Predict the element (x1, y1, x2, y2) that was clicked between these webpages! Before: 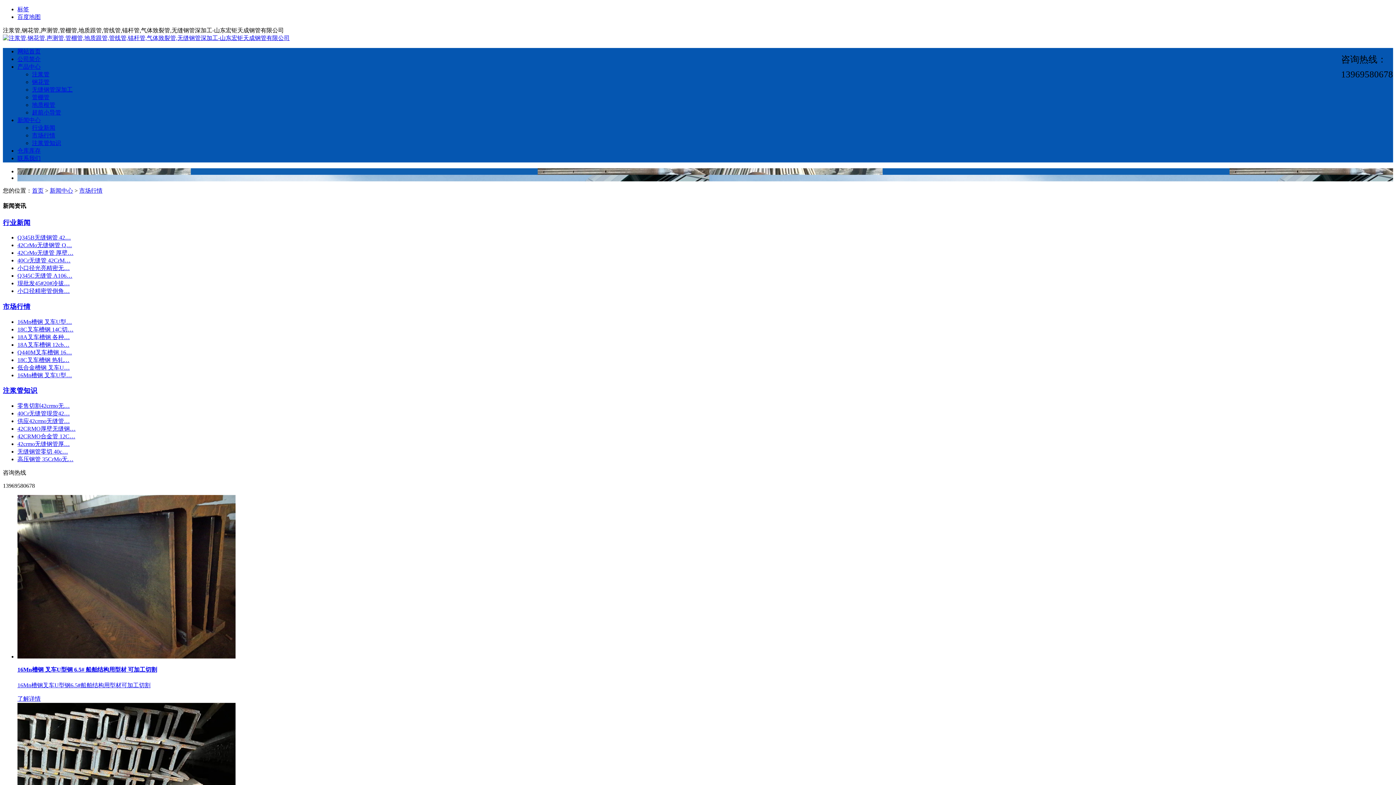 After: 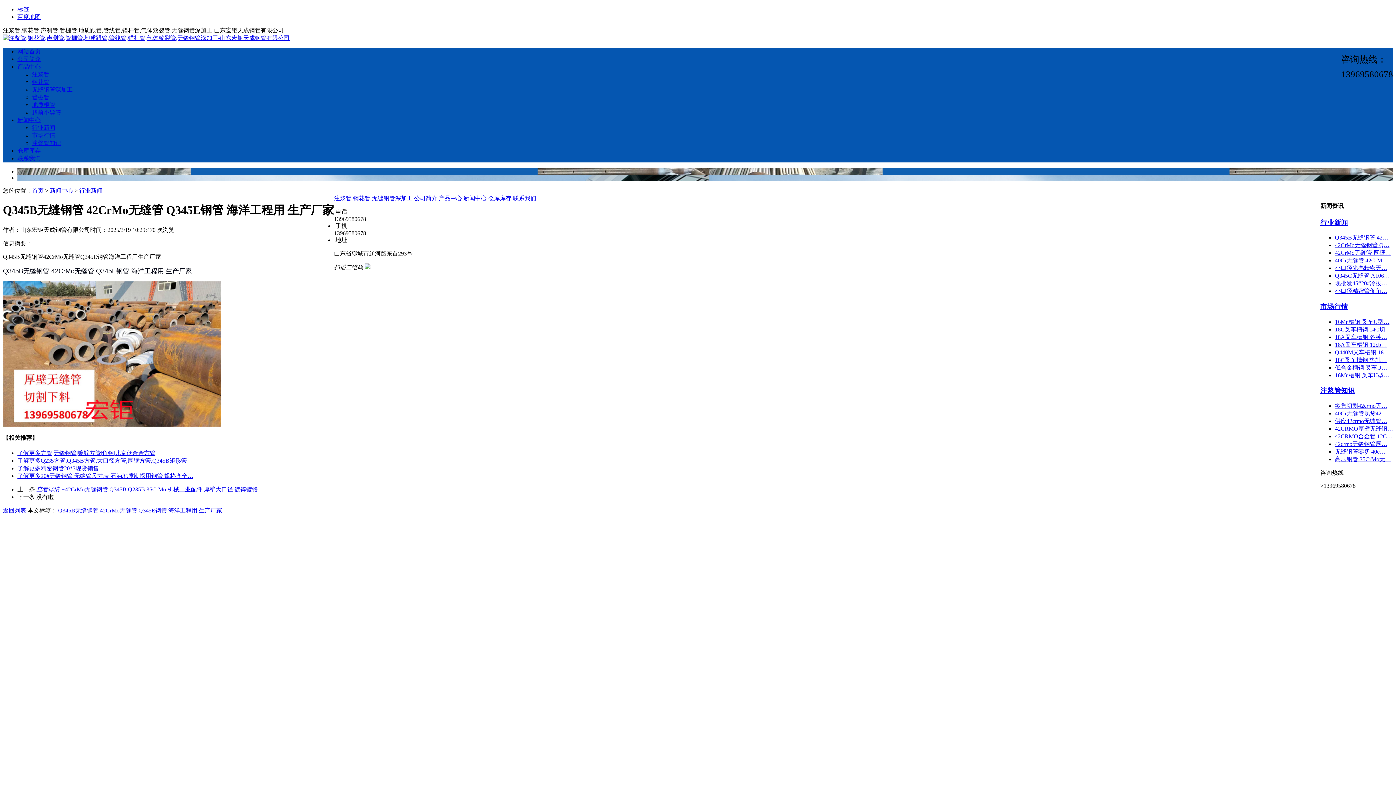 Action: label: Q345B无缝钢管 42… bbox: (17, 234, 70, 240)